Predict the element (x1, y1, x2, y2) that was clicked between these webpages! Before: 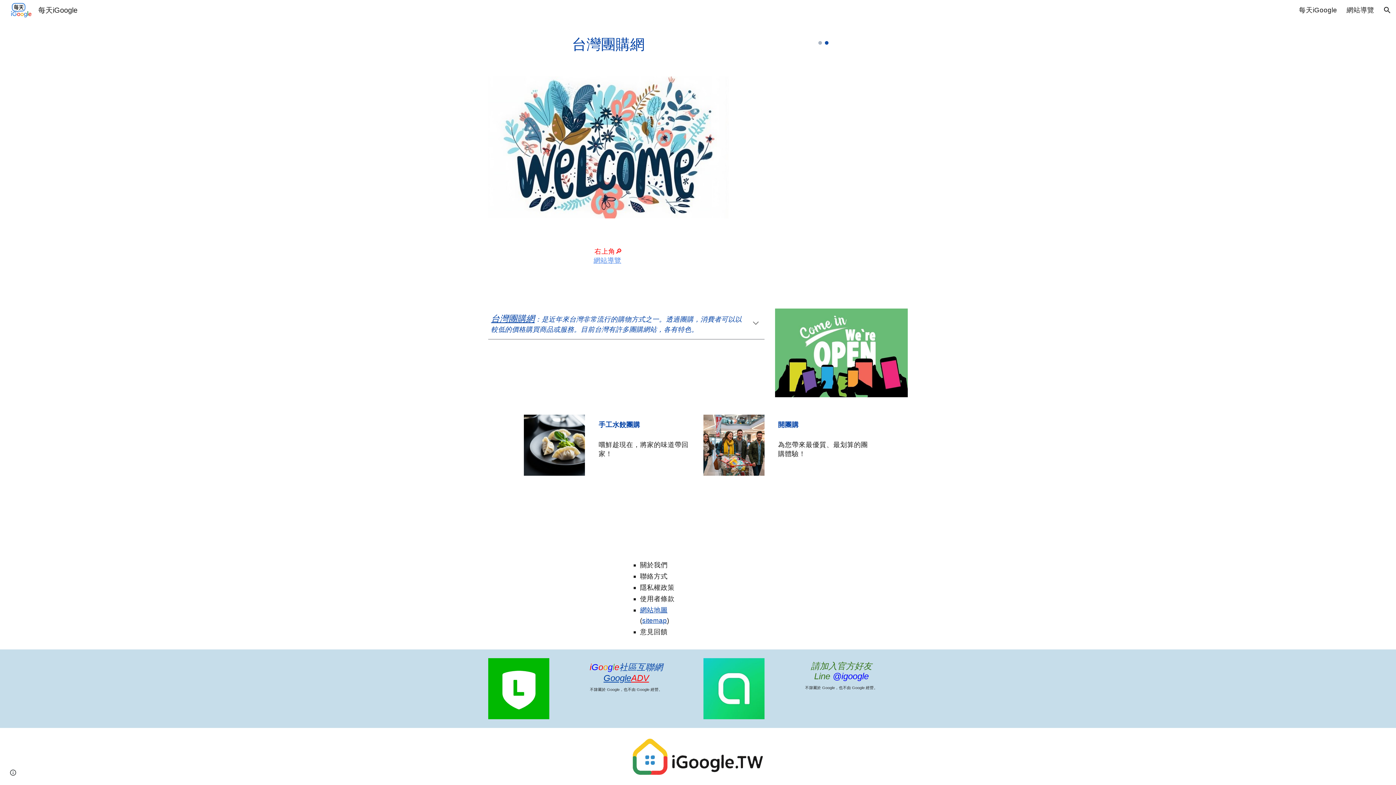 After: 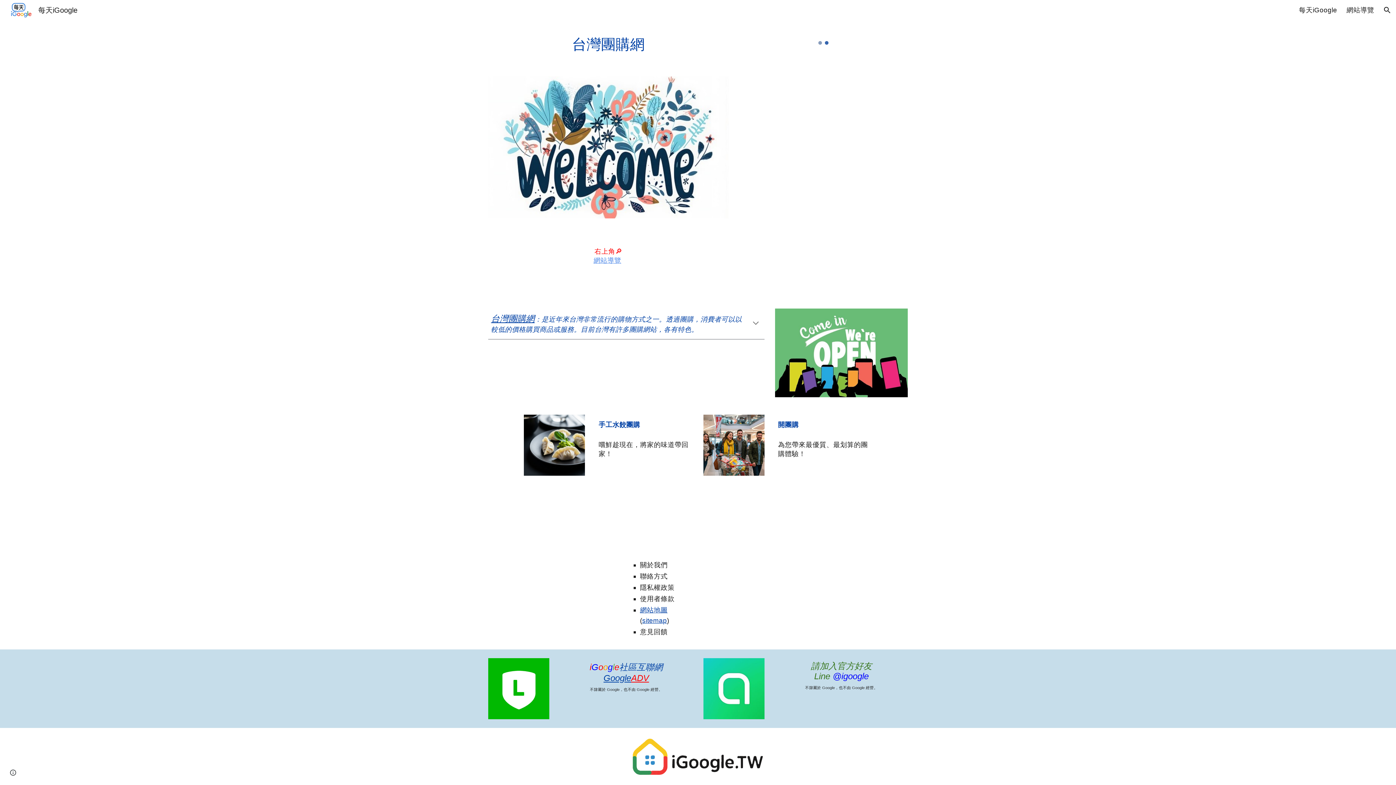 Action: label: GoogleADV bbox: (603, 675, 649, 682)